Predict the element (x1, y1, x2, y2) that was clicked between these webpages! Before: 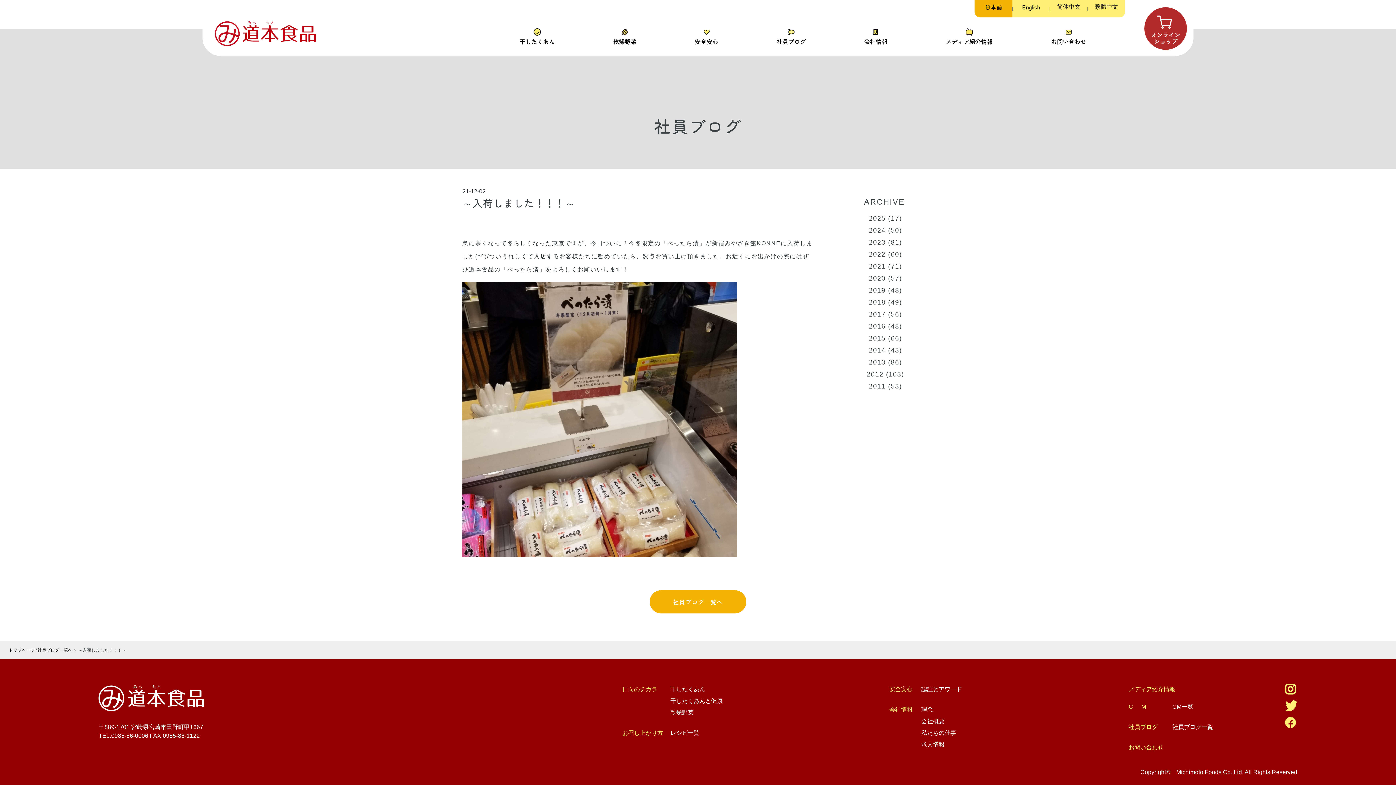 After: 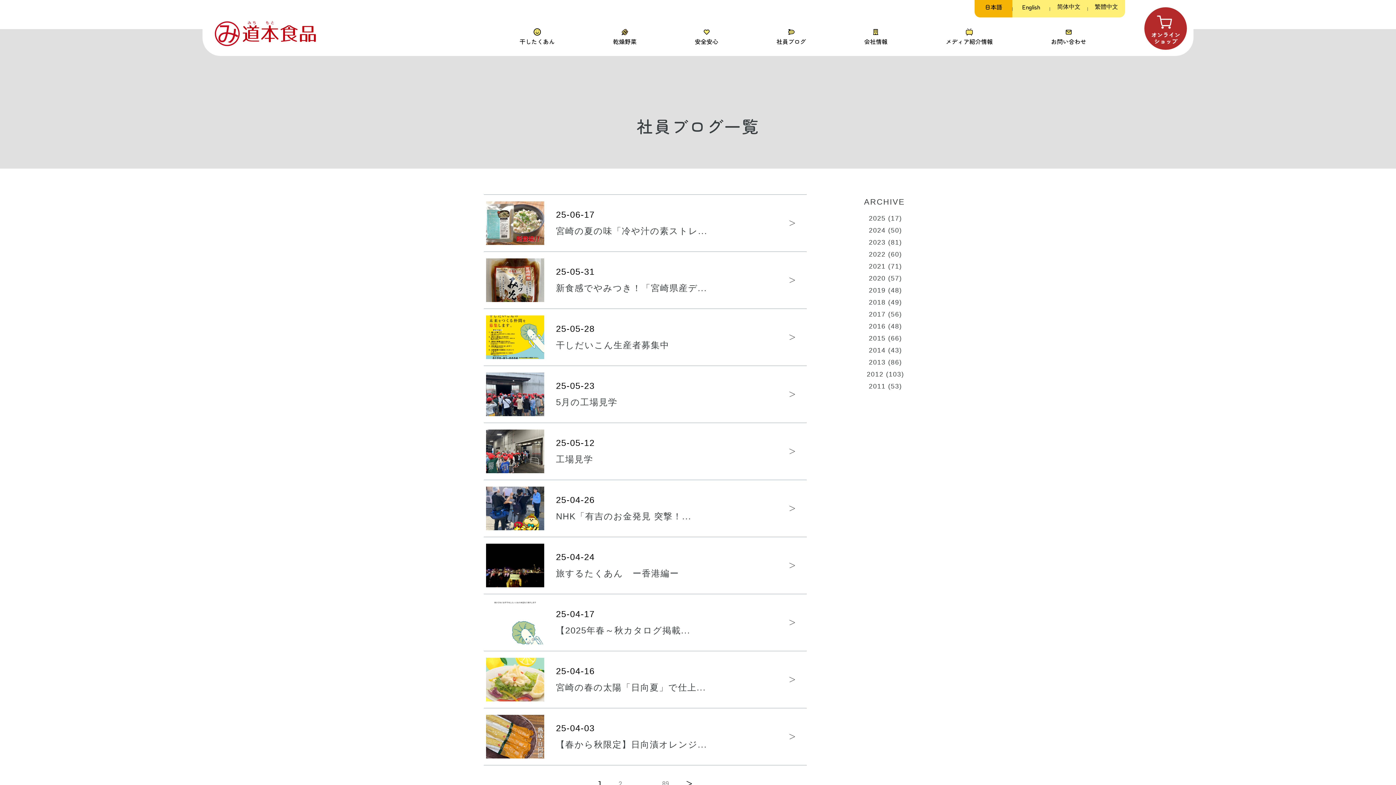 Action: bbox: (37, 647, 72, 653) label: 社員ブログ一覧へ